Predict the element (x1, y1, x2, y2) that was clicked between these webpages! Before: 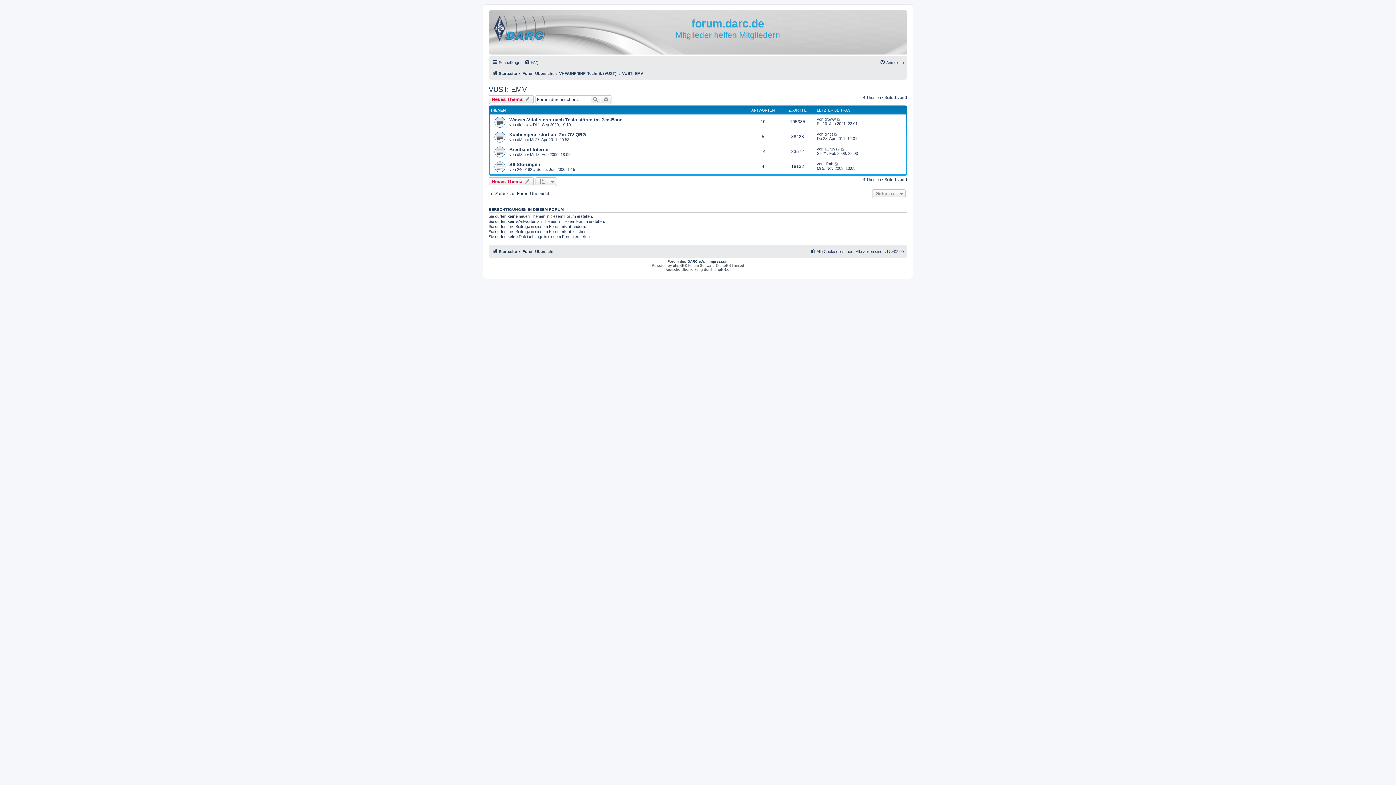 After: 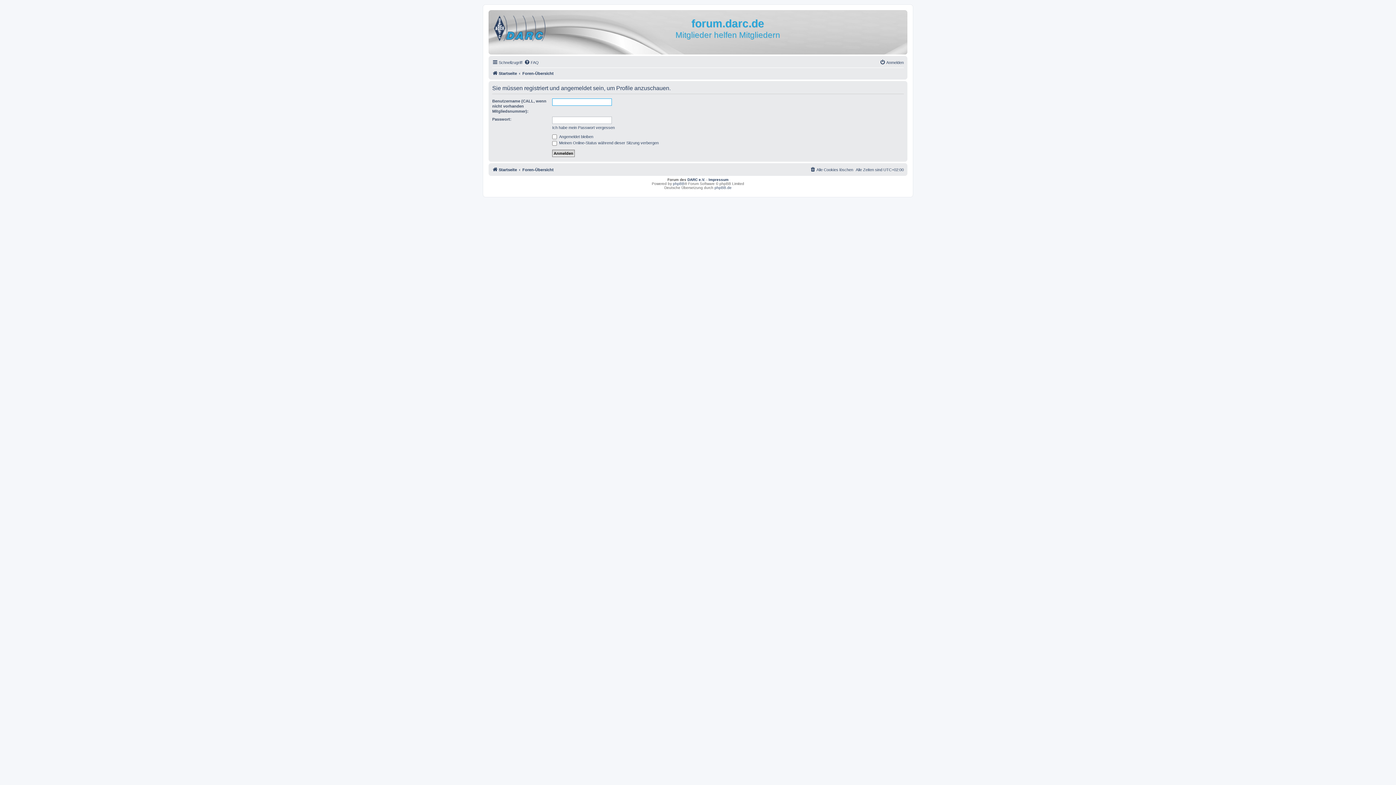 Action: label: df8th bbox: (517, 137, 525, 141)